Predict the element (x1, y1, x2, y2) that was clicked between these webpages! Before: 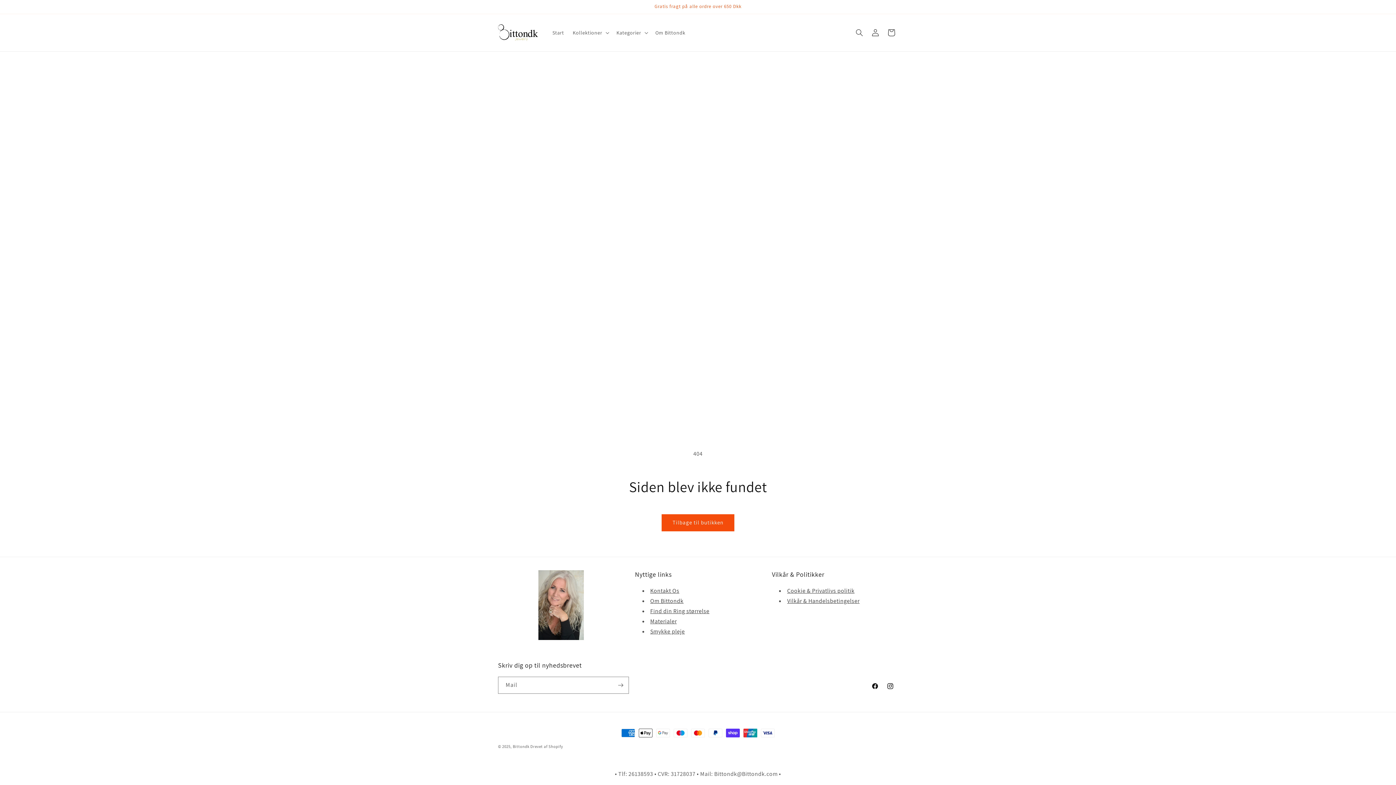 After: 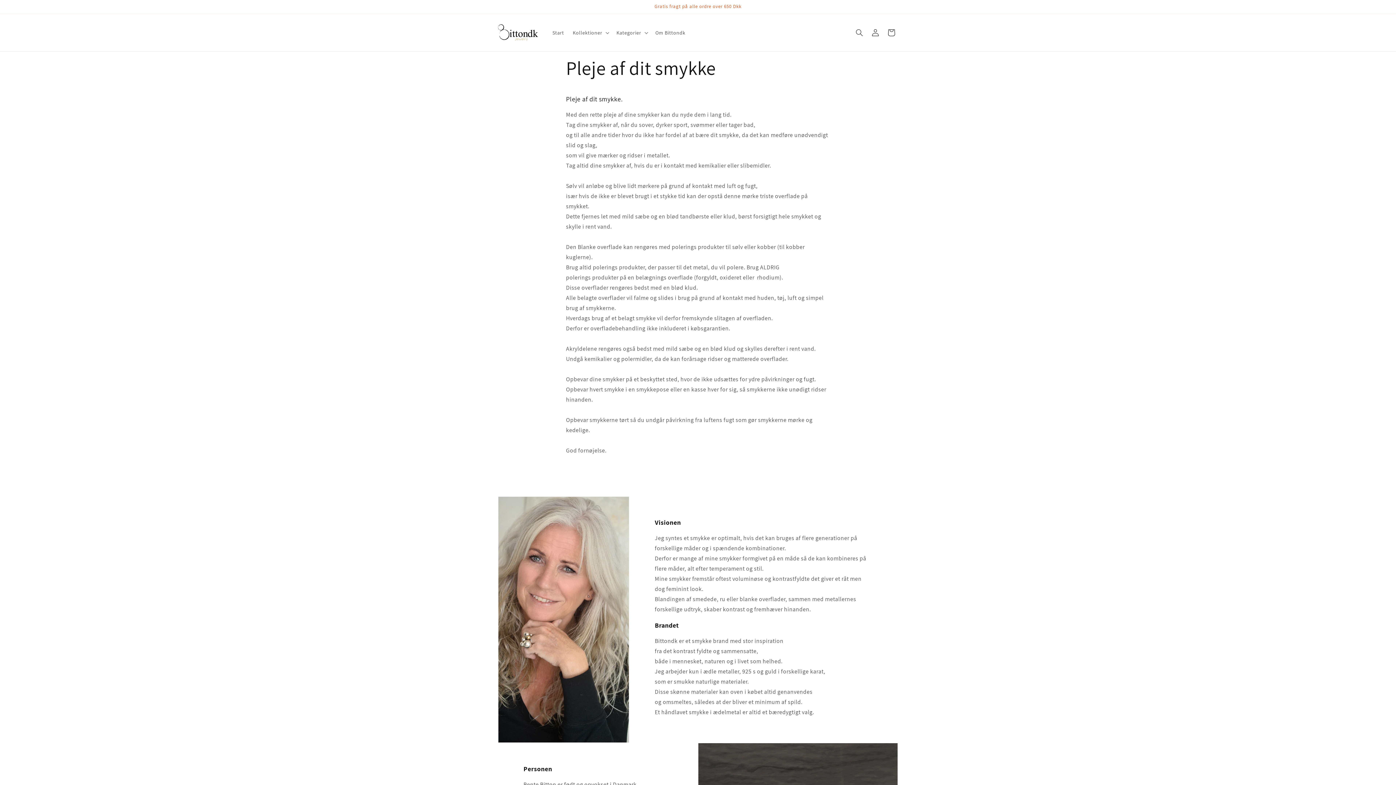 Action: bbox: (650, 627, 685, 635) label: Smykke pleje